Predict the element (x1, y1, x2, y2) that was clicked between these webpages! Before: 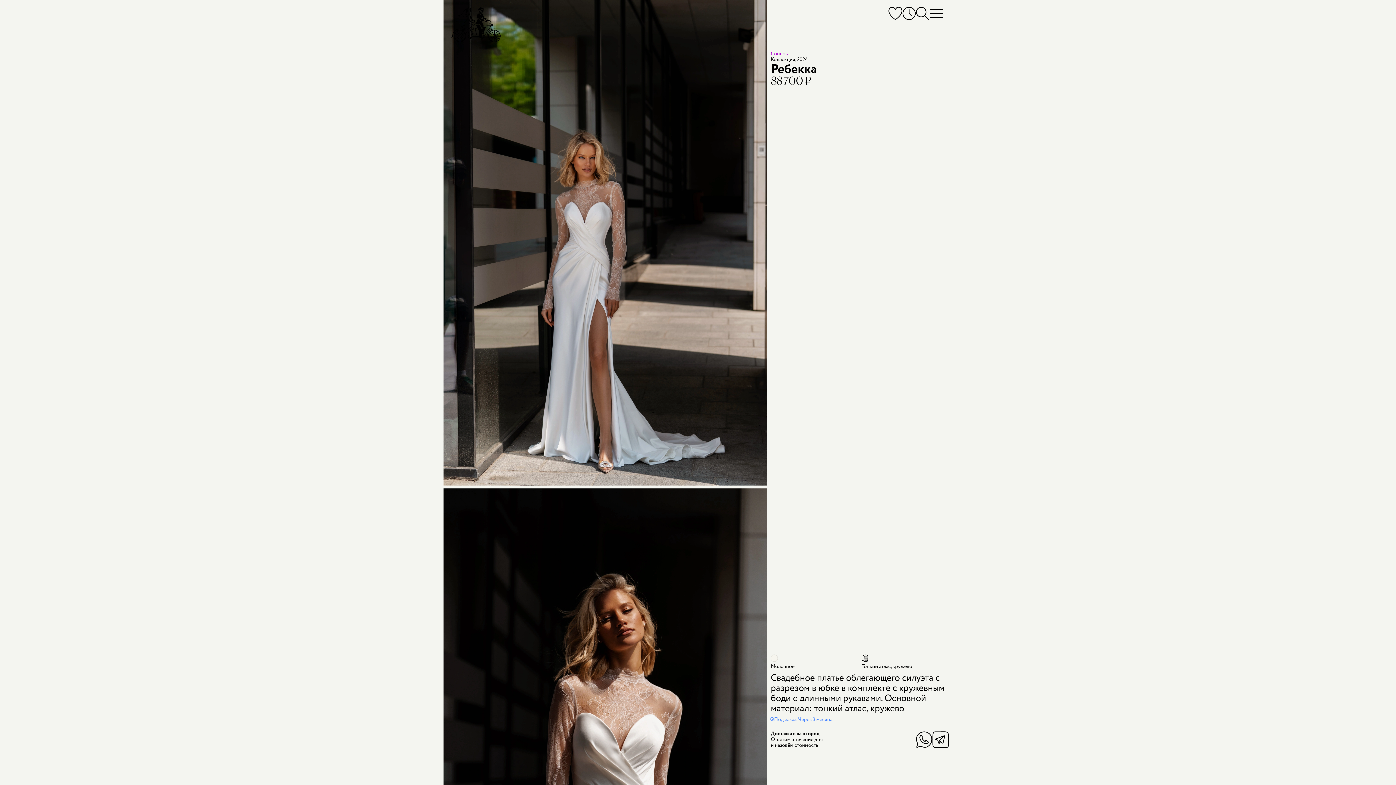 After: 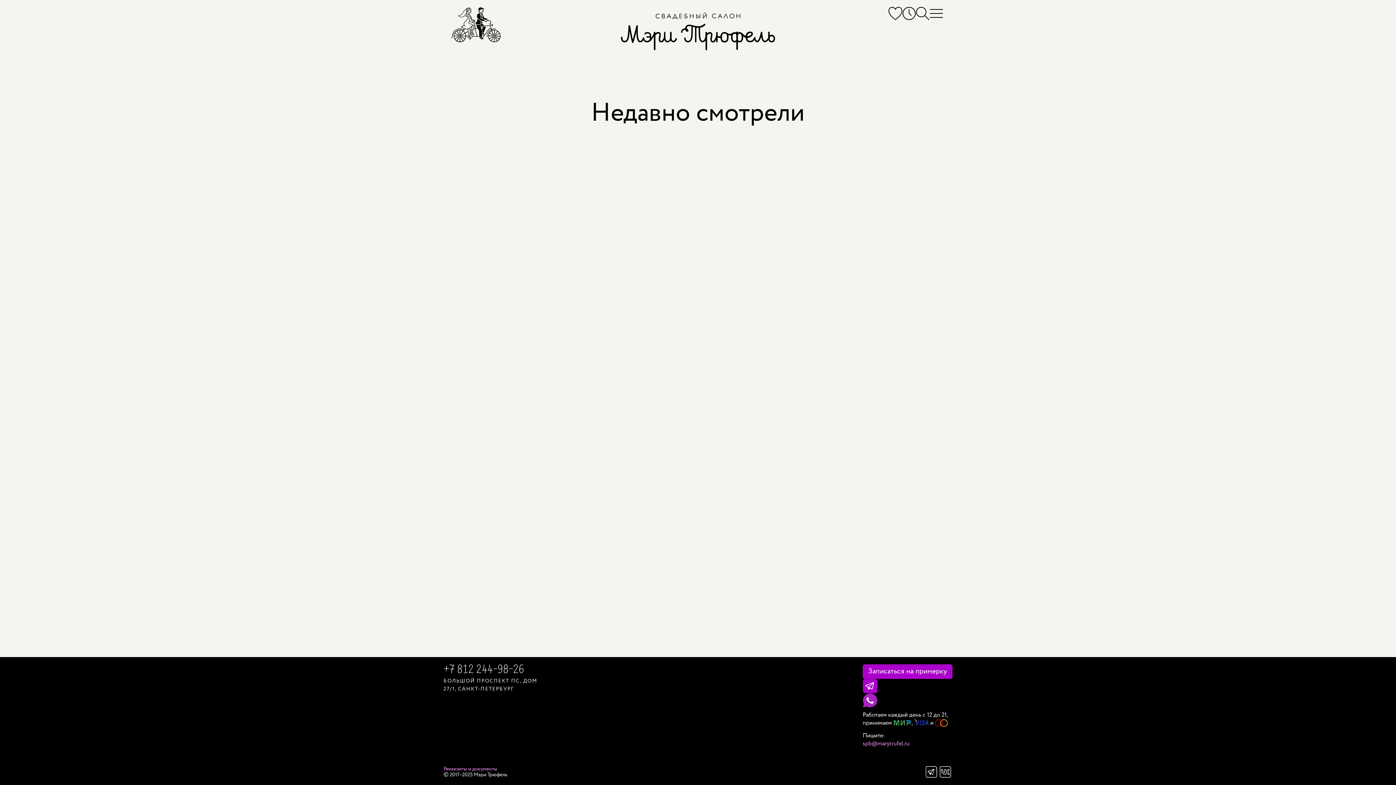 Action: bbox: (902, 6, 916, 20)